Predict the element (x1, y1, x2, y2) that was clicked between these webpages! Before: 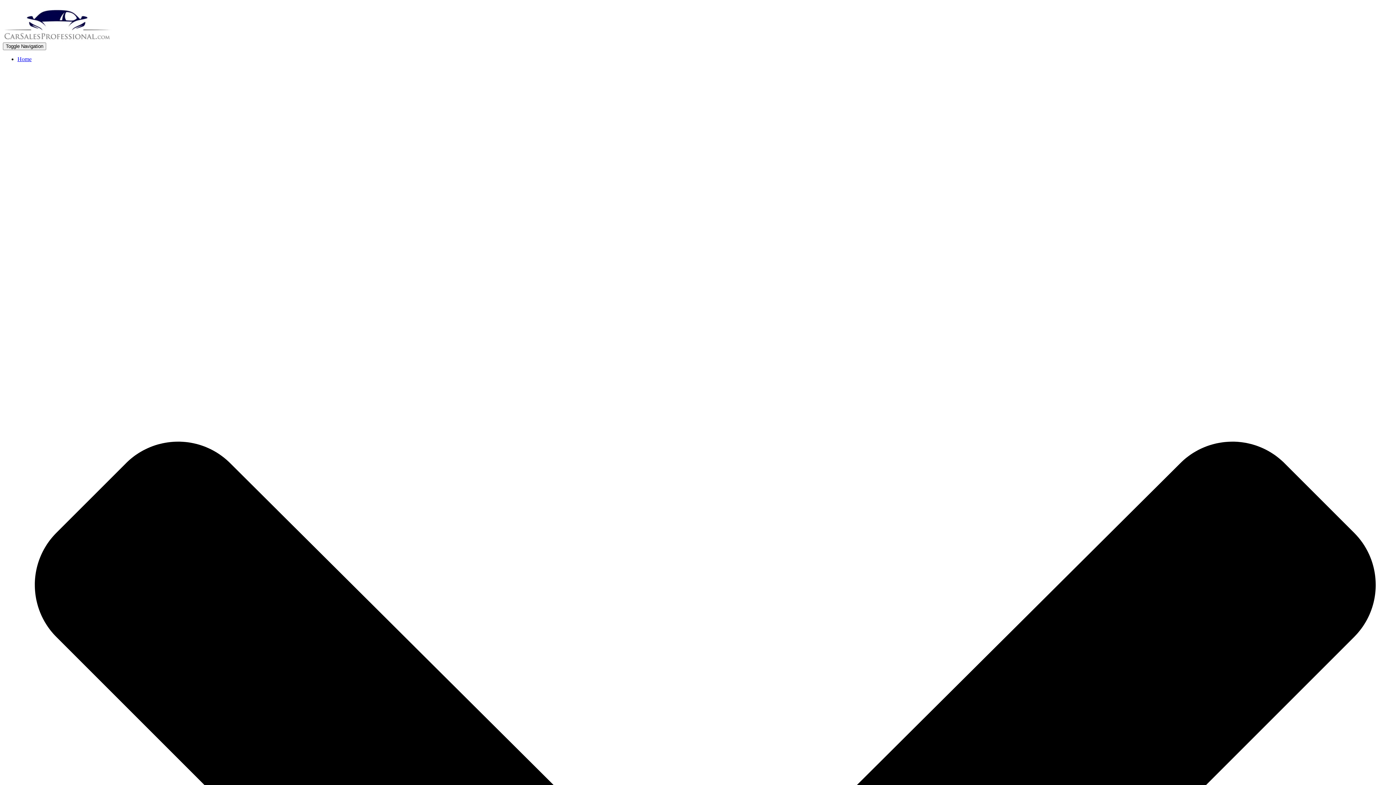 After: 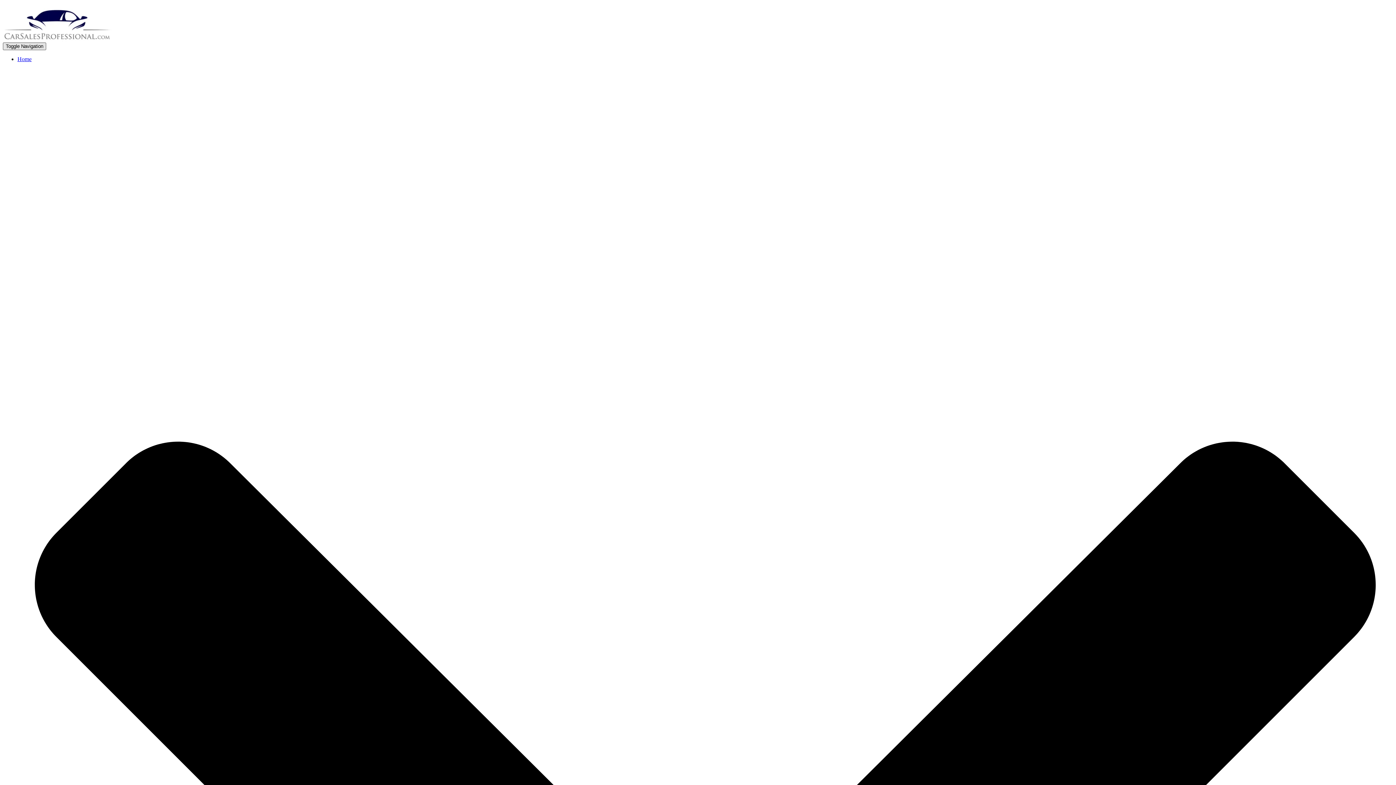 Action: bbox: (2, 42, 46, 50) label: Toggle Navigation